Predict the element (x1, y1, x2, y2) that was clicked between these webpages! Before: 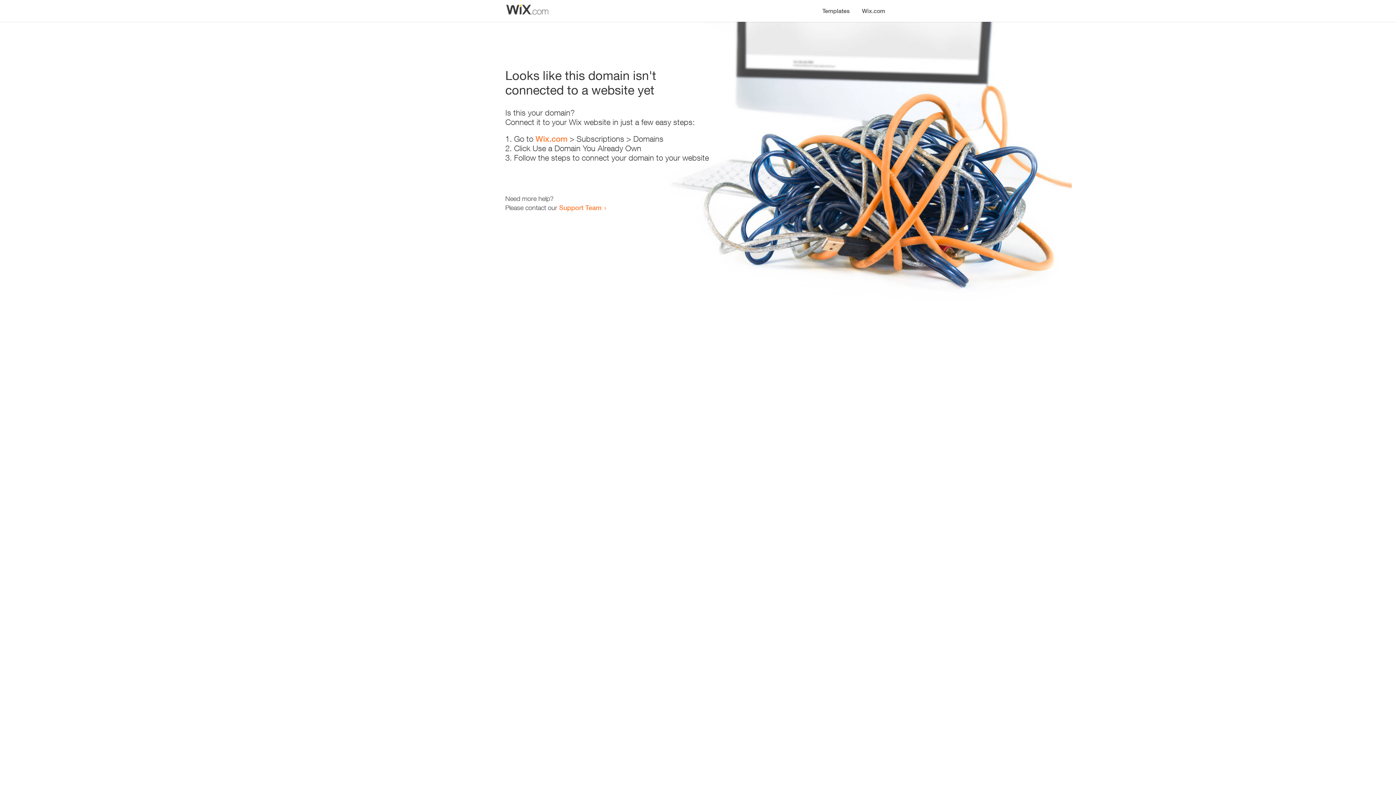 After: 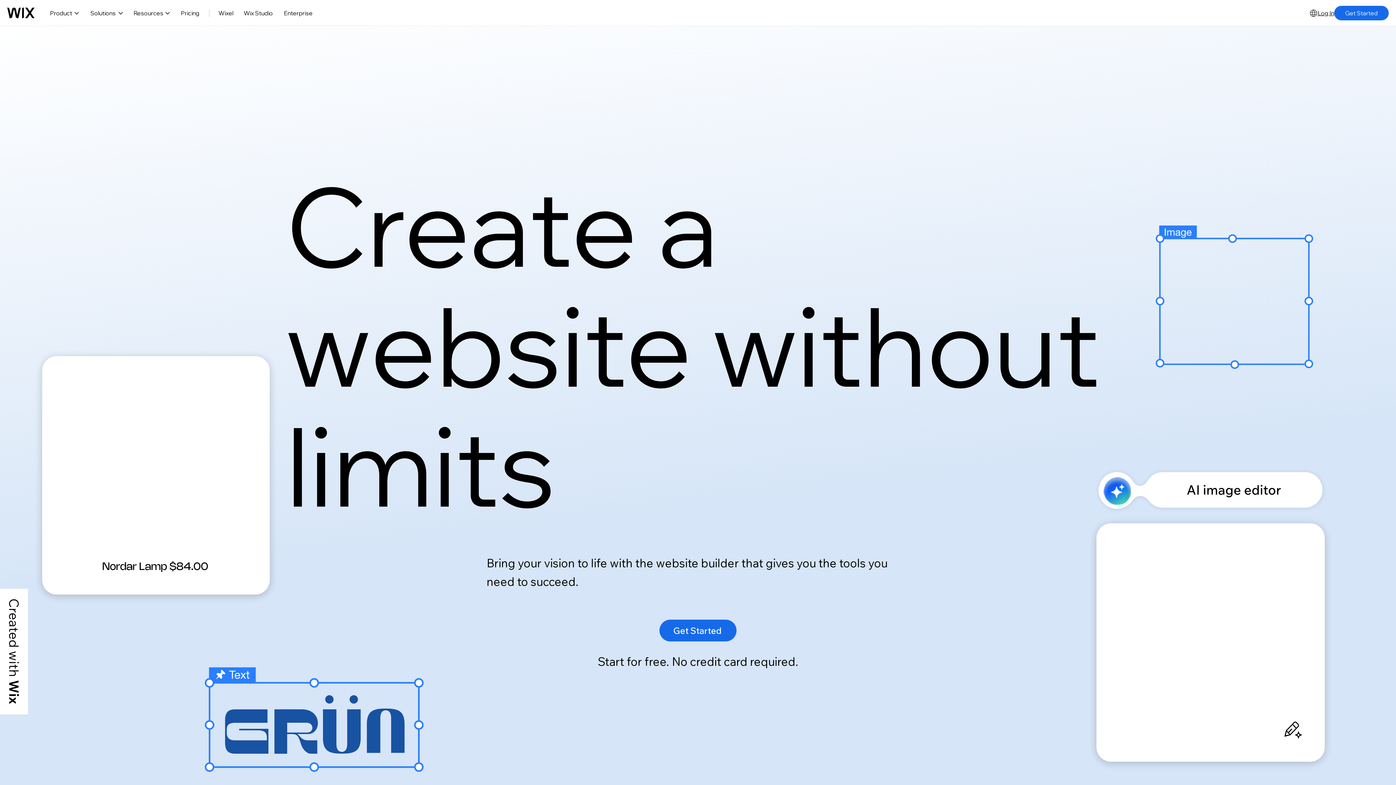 Action: label: Wix.com bbox: (535, 134, 567, 143)